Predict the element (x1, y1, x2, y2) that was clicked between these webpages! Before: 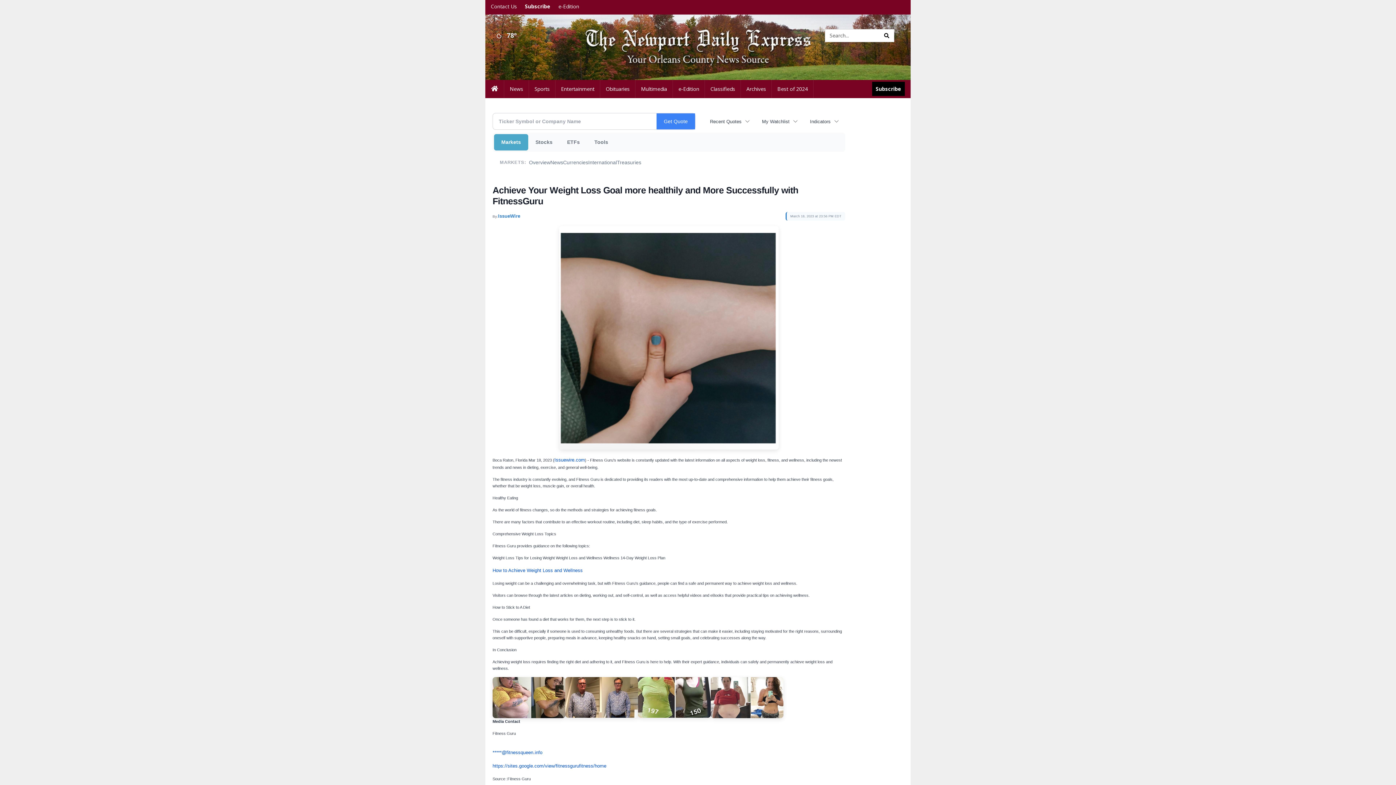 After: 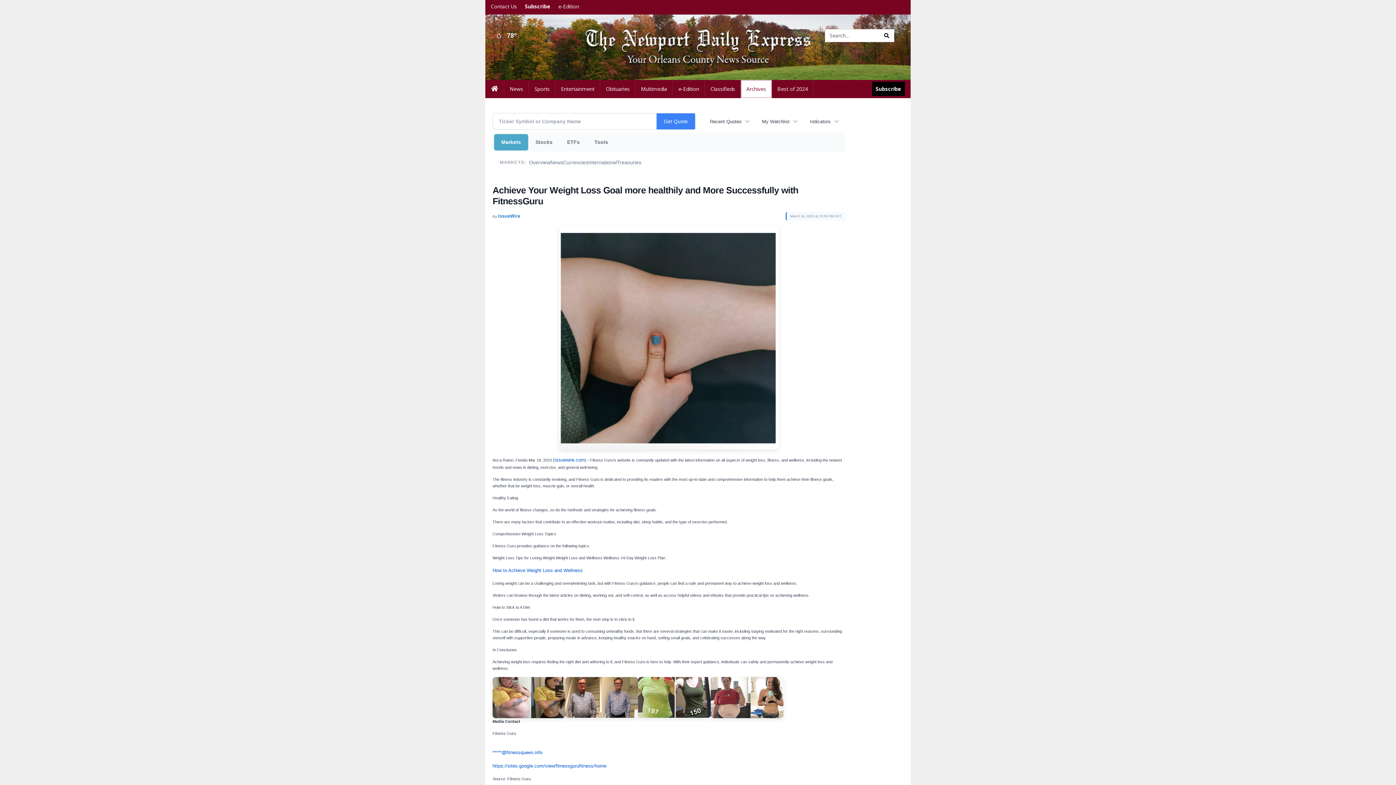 Action: bbox: (741, 80, 772, 98) label: Archives